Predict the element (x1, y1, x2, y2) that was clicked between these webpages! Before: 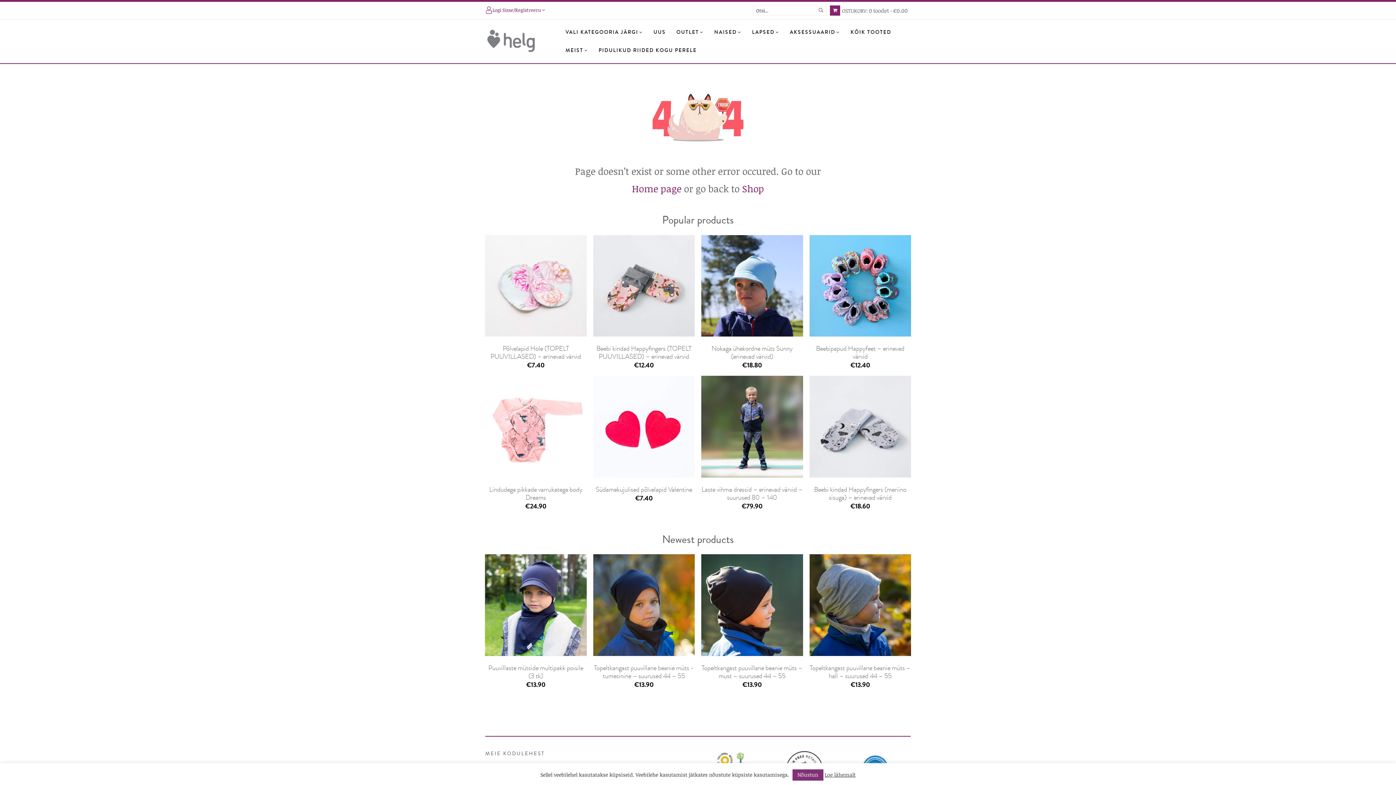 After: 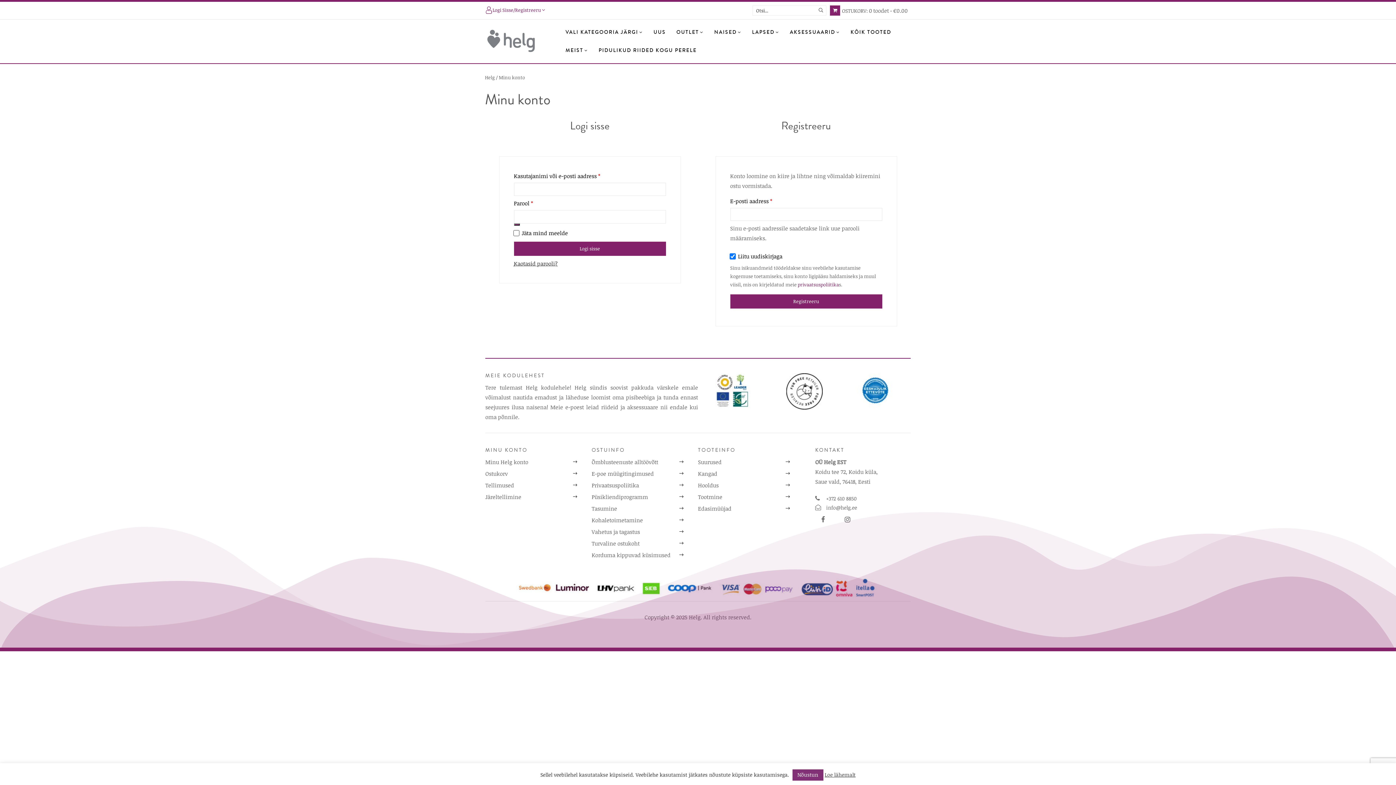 Action: label: Logi Sisse/Registreeru  bbox: (485, 3, 545, 17)